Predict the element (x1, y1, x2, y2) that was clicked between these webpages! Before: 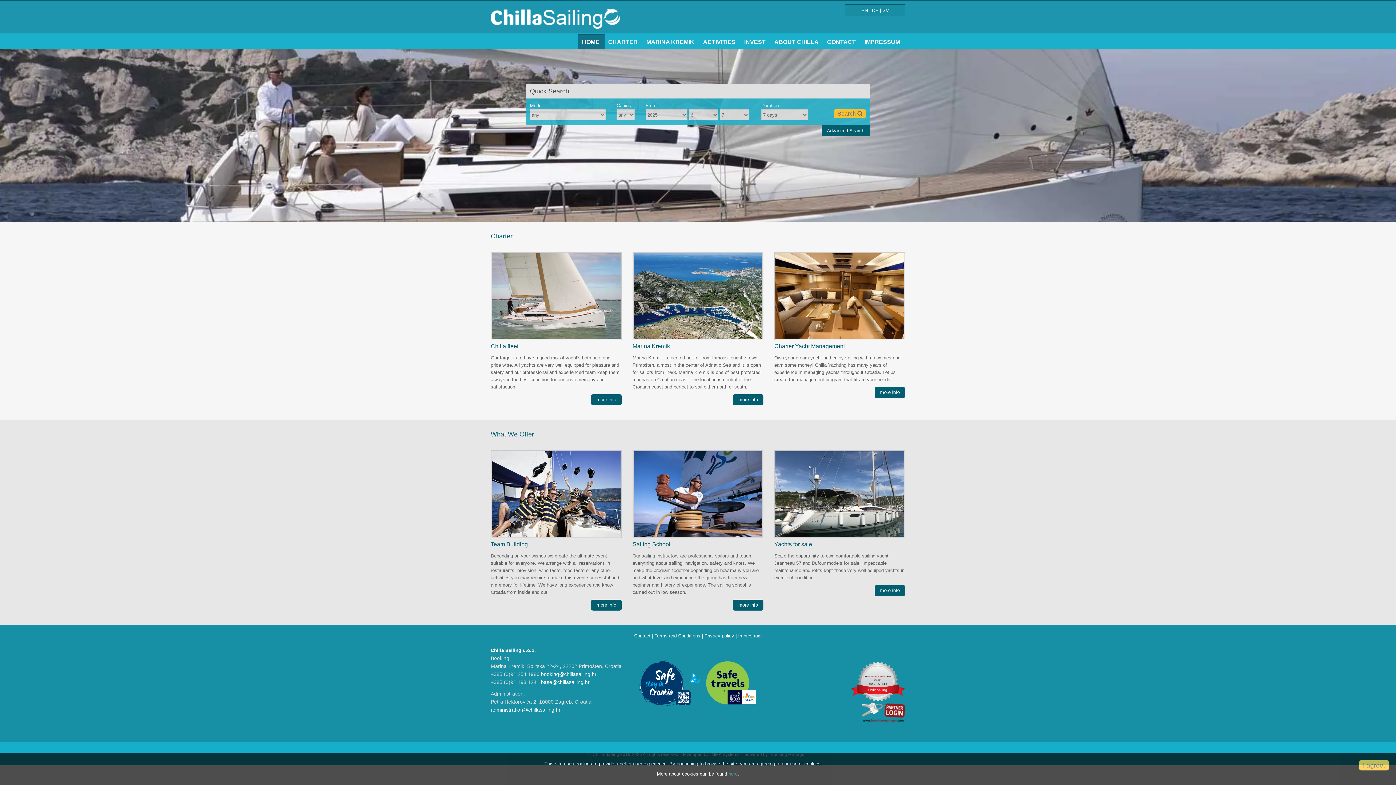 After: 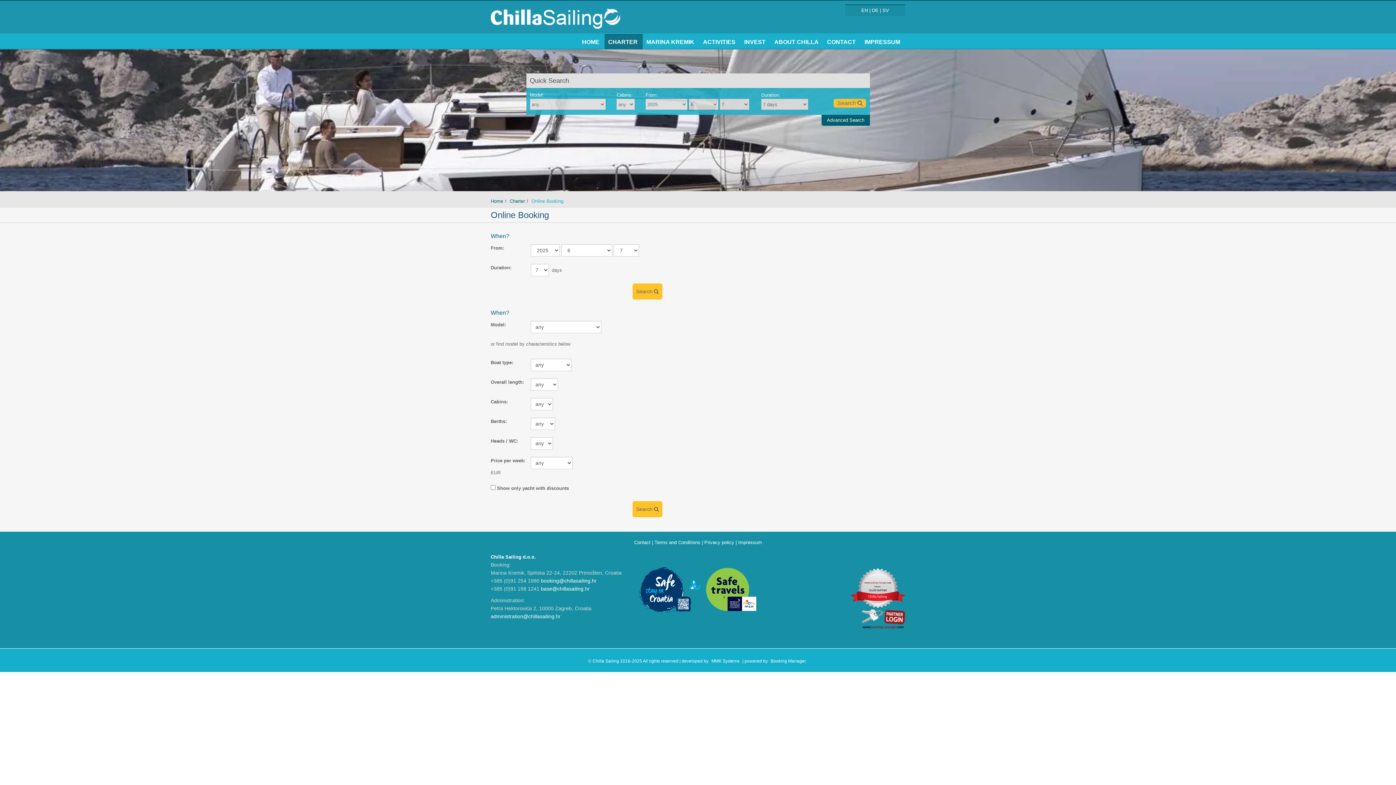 Action: label: Advanced Search bbox: (821, 125, 870, 136)